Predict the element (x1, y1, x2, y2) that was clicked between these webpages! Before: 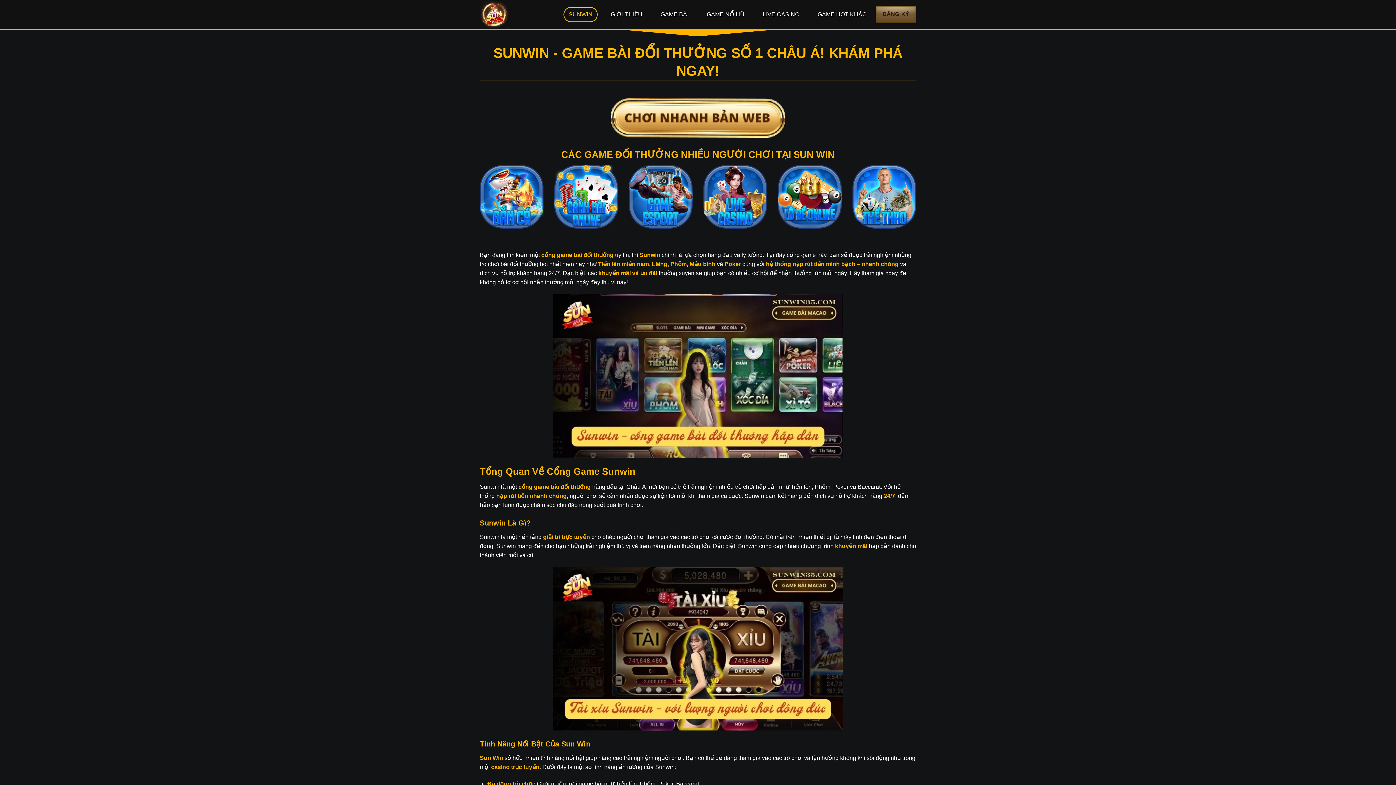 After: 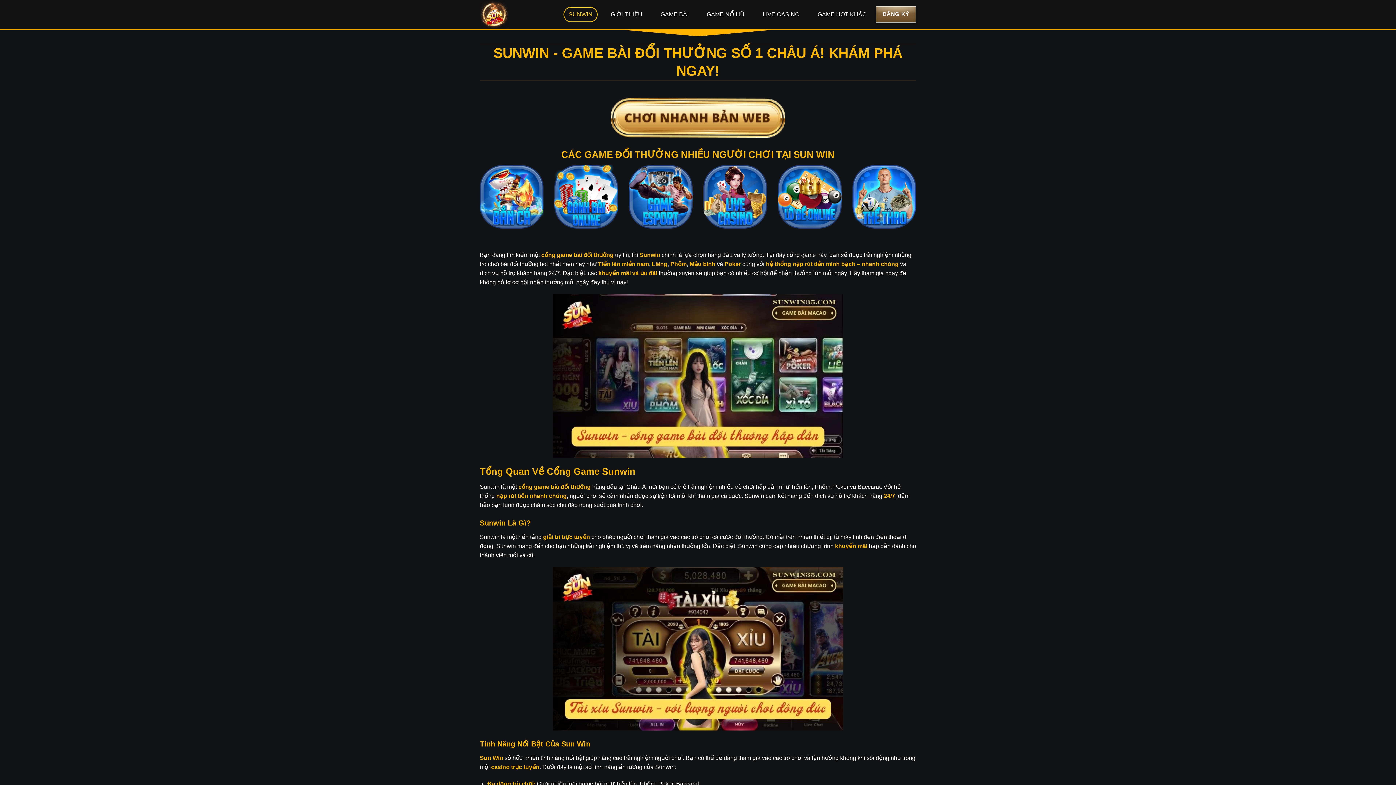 Action: label: ĐĂNG KÝ bbox: (875, 6, 916, 22)